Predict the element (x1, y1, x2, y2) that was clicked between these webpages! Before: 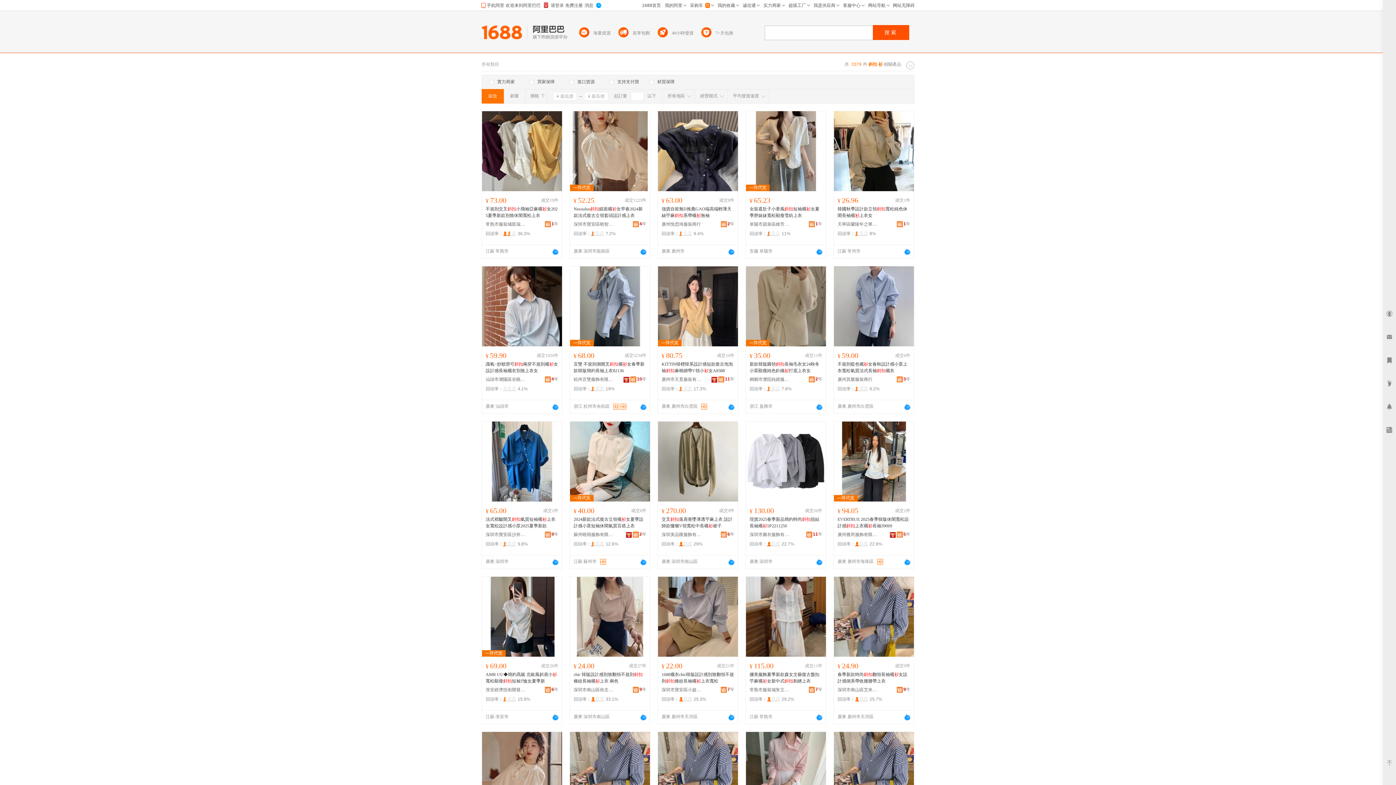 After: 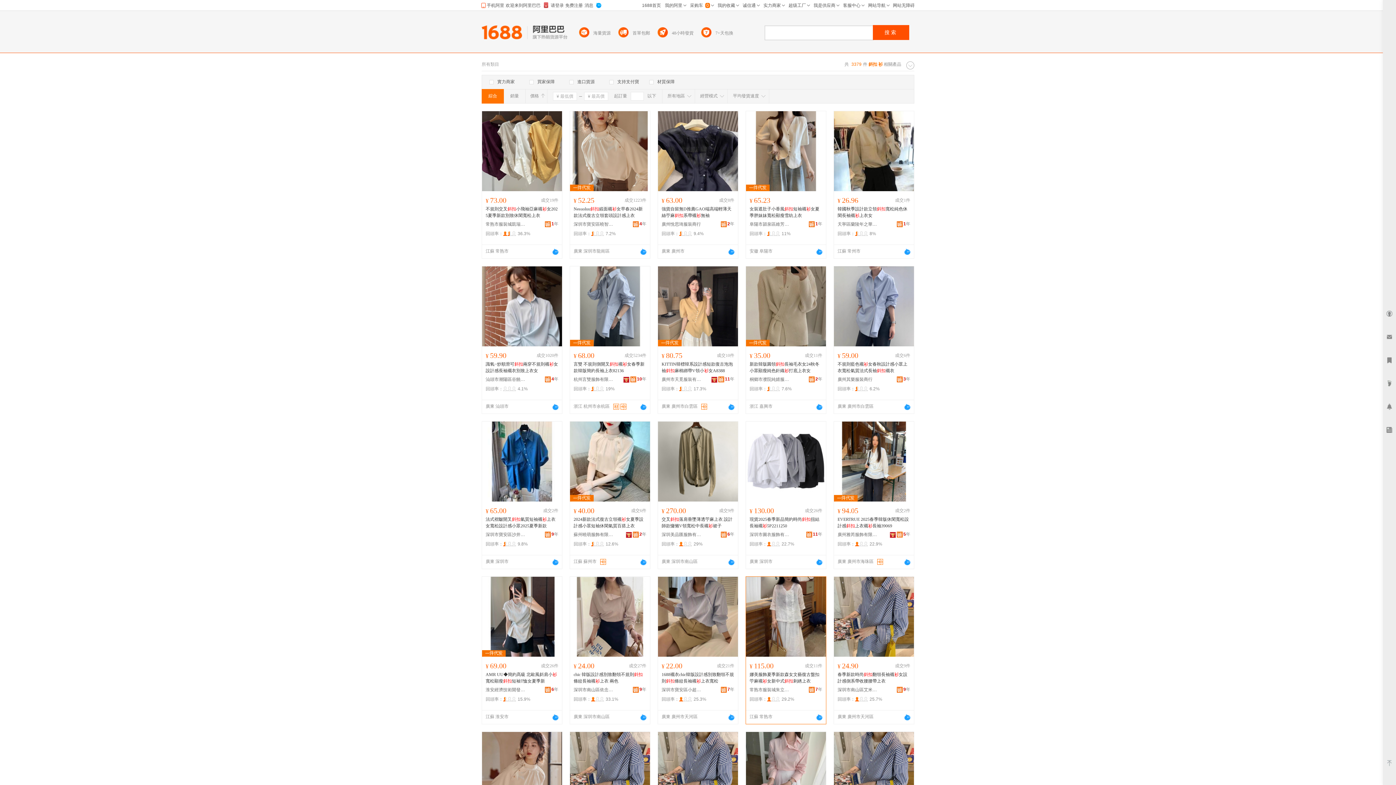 Action: bbox: (816, 714, 822, 721)